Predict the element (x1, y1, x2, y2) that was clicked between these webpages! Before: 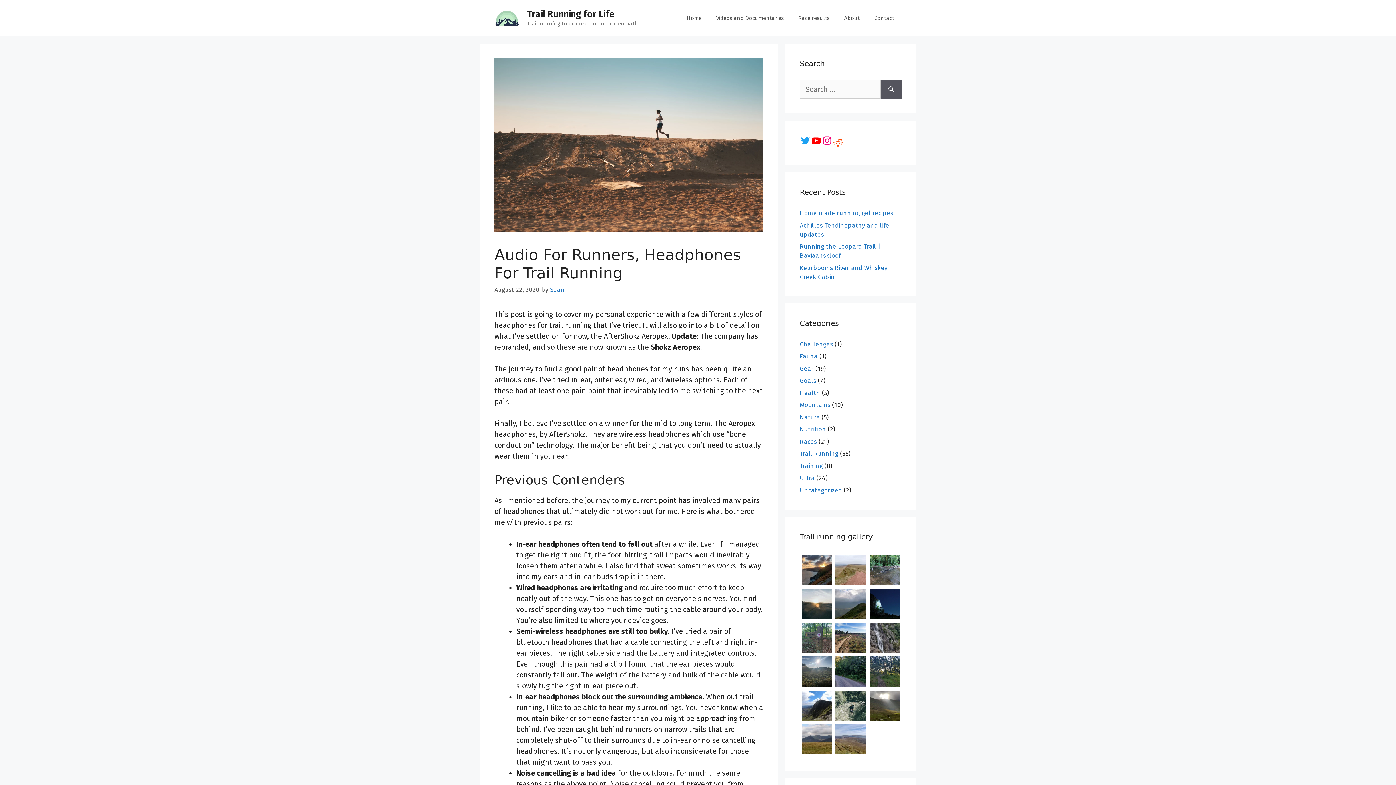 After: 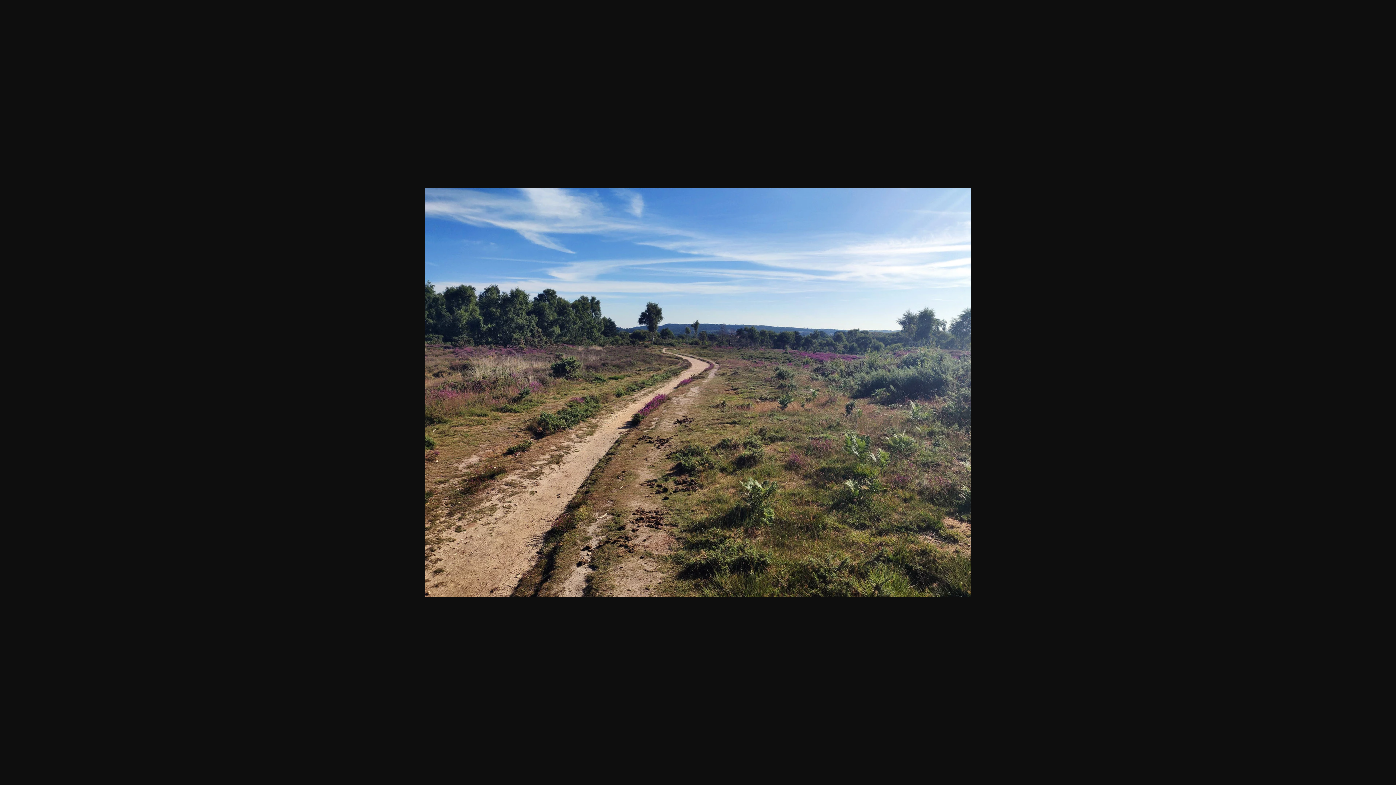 Action: bbox: (835, 644, 866, 652)